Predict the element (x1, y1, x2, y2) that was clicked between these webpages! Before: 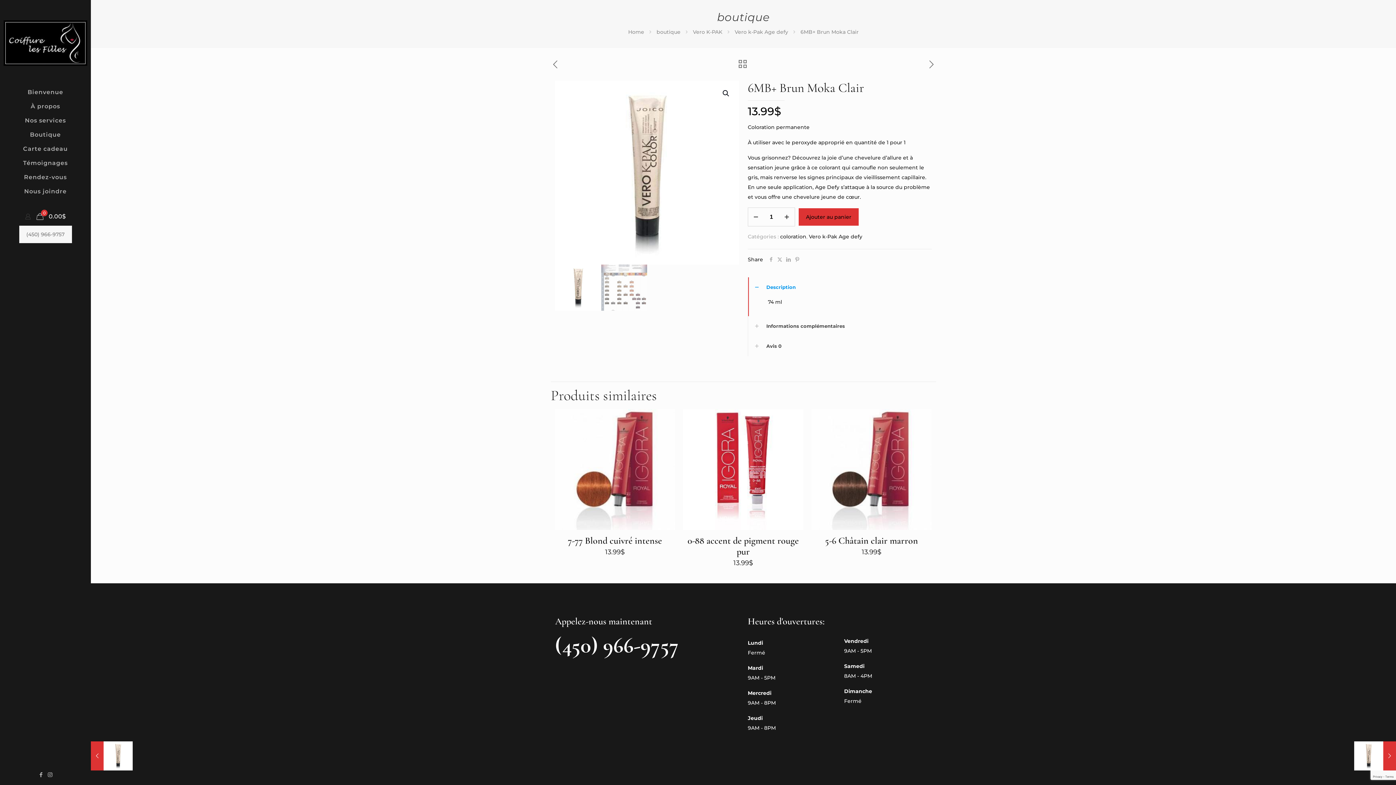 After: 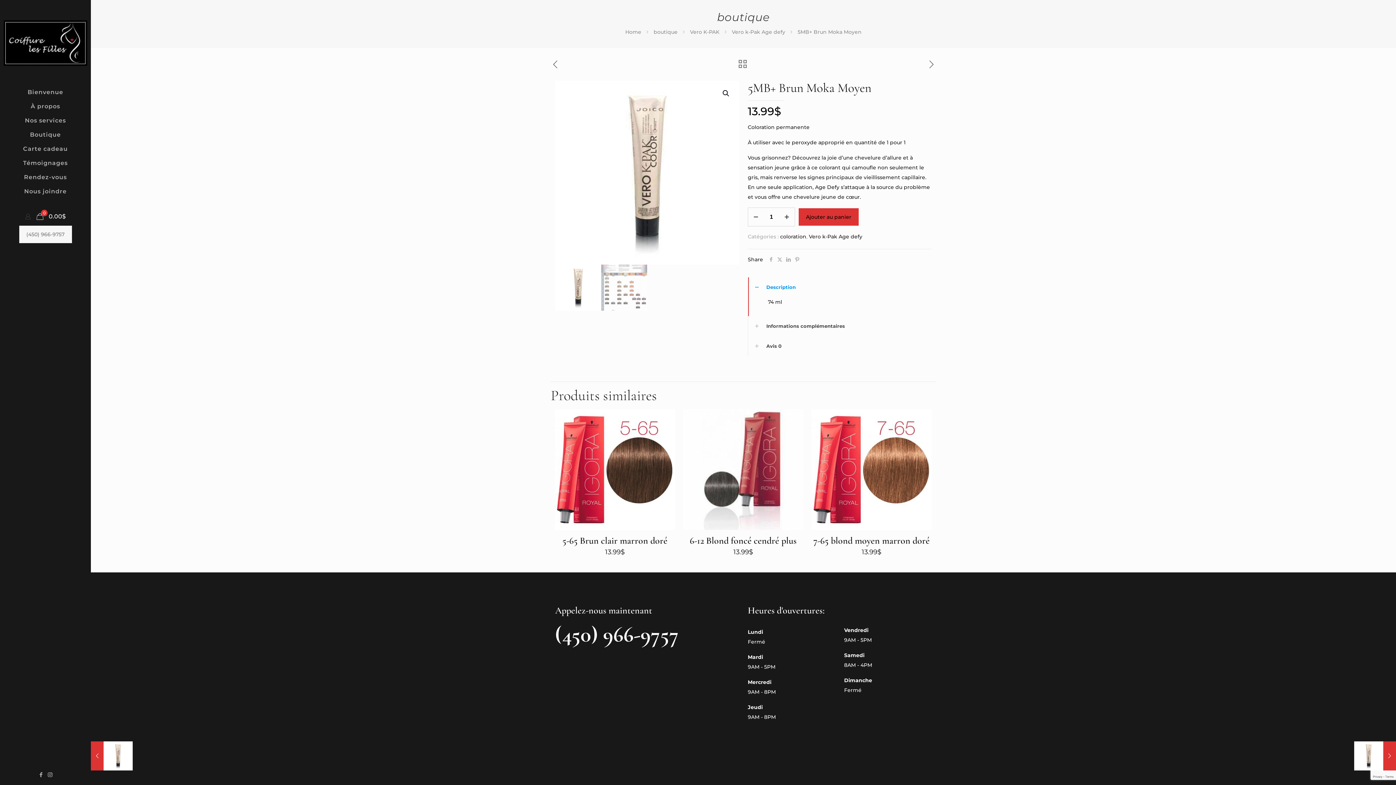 Action: bbox: (550, 58, 560, 70)